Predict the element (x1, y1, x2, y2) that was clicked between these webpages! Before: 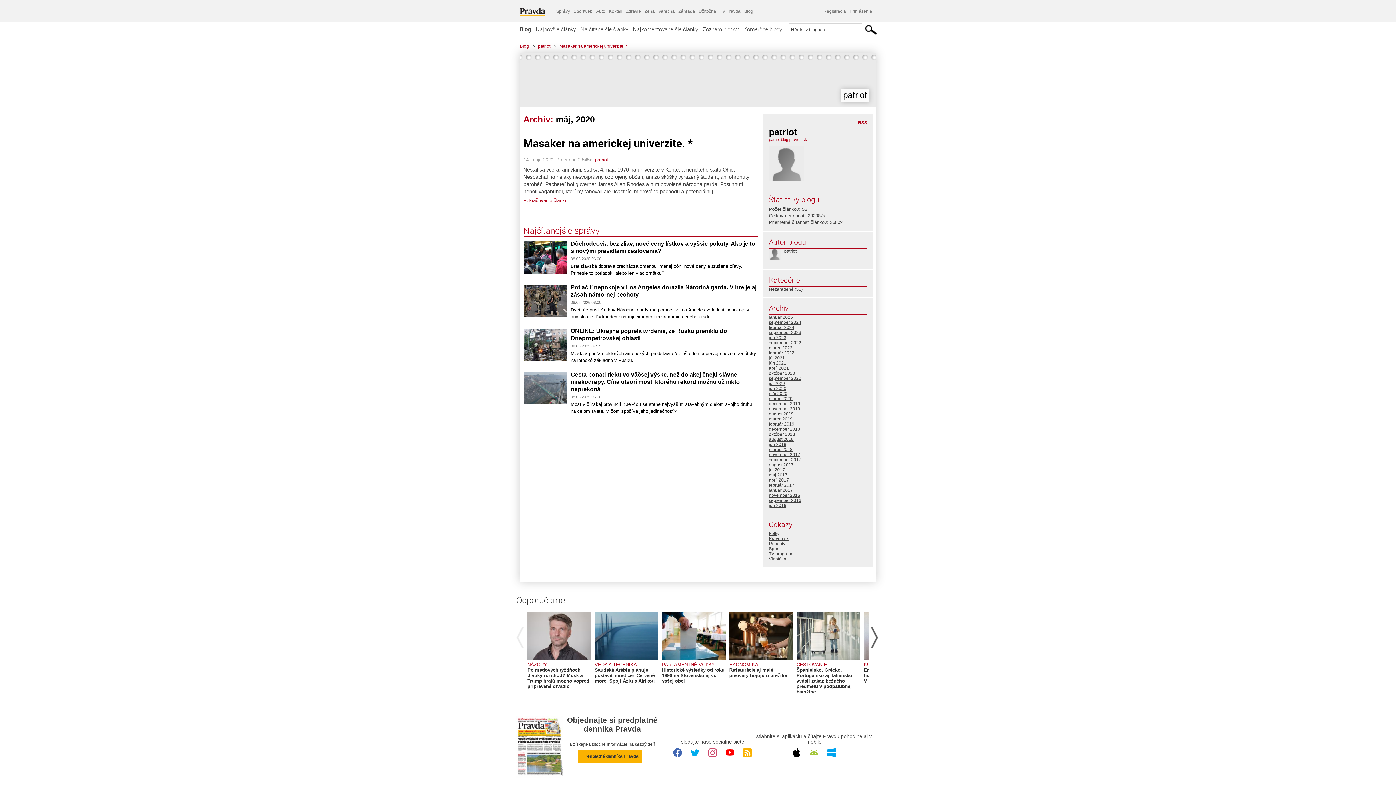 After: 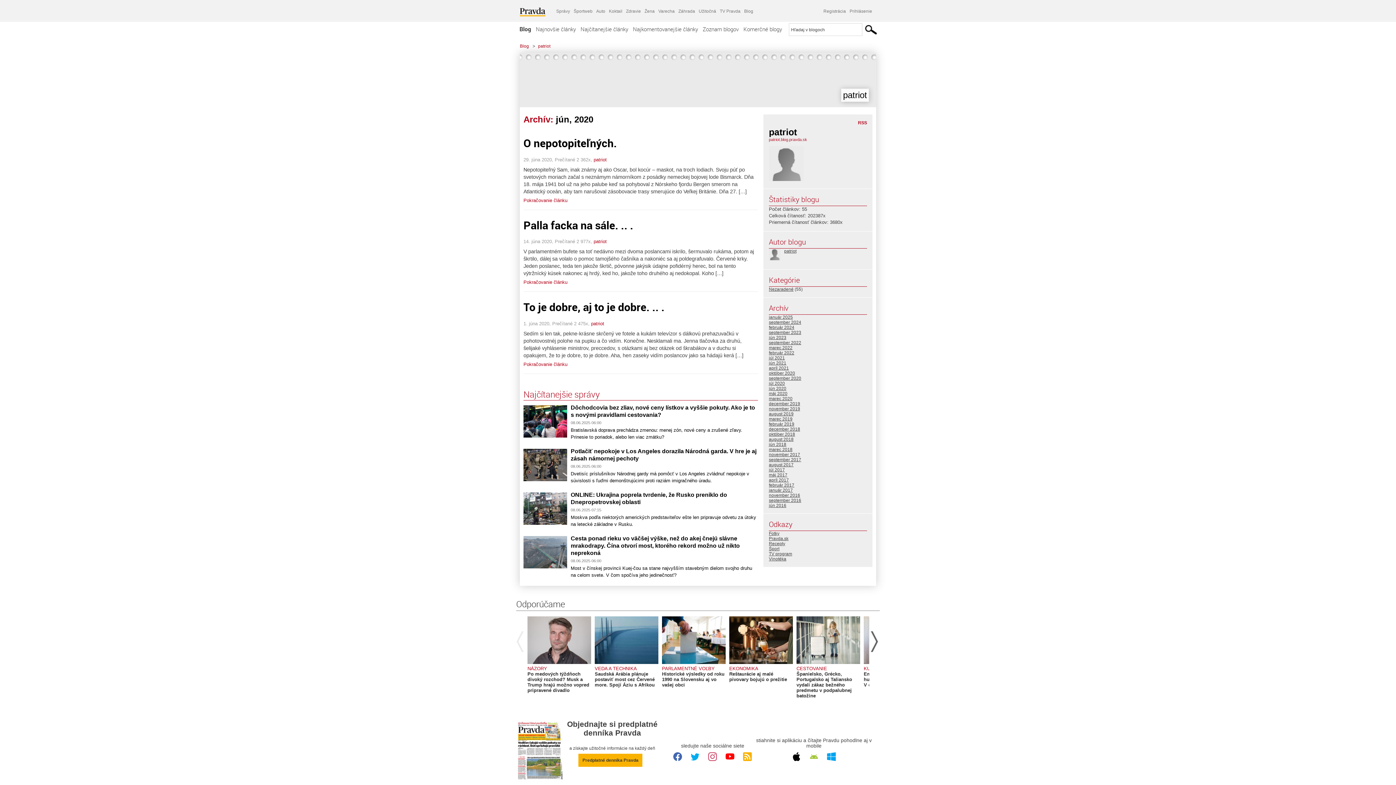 Action: label: jún 2020 bbox: (769, 386, 786, 391)